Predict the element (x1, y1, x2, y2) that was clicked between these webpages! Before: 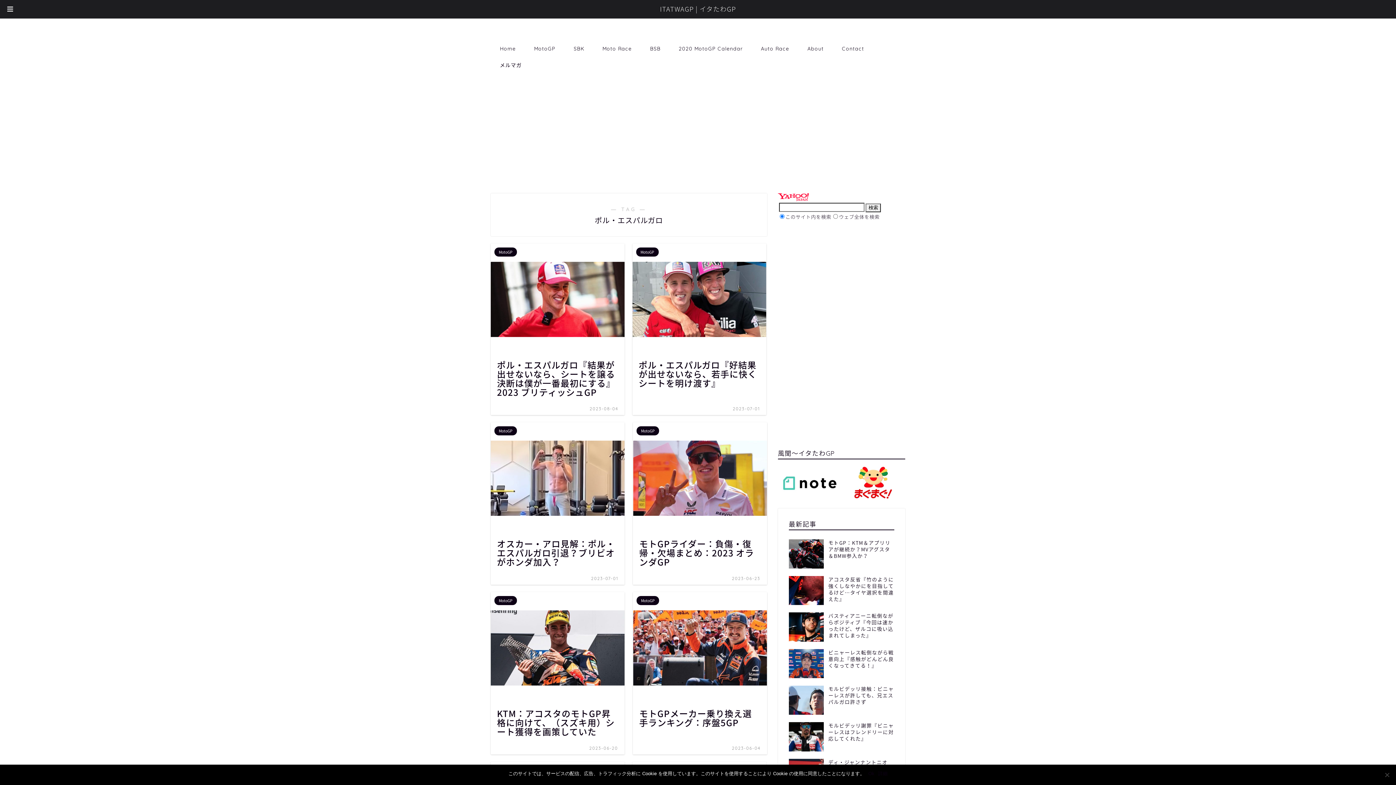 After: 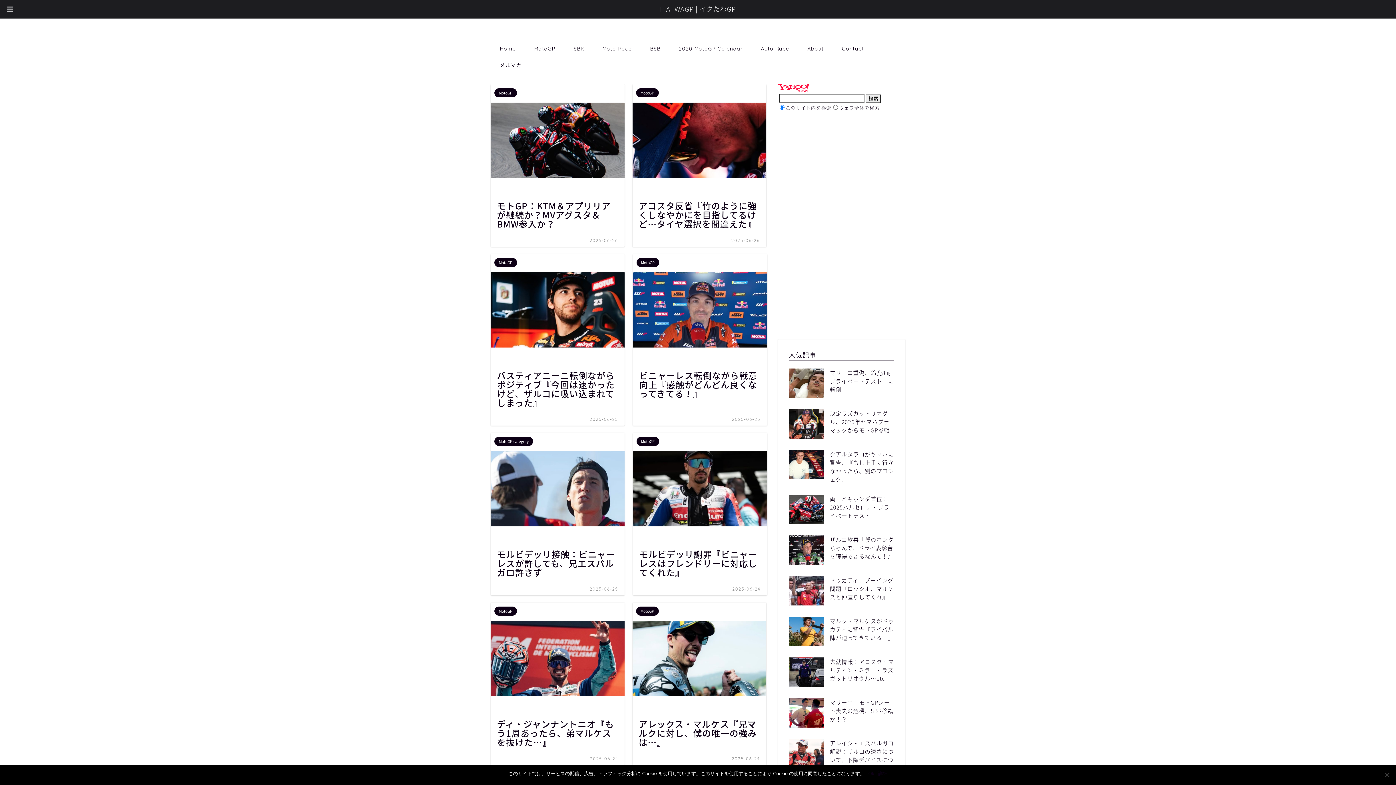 Action: bbox: (490, 40, 525, 56) label: Home